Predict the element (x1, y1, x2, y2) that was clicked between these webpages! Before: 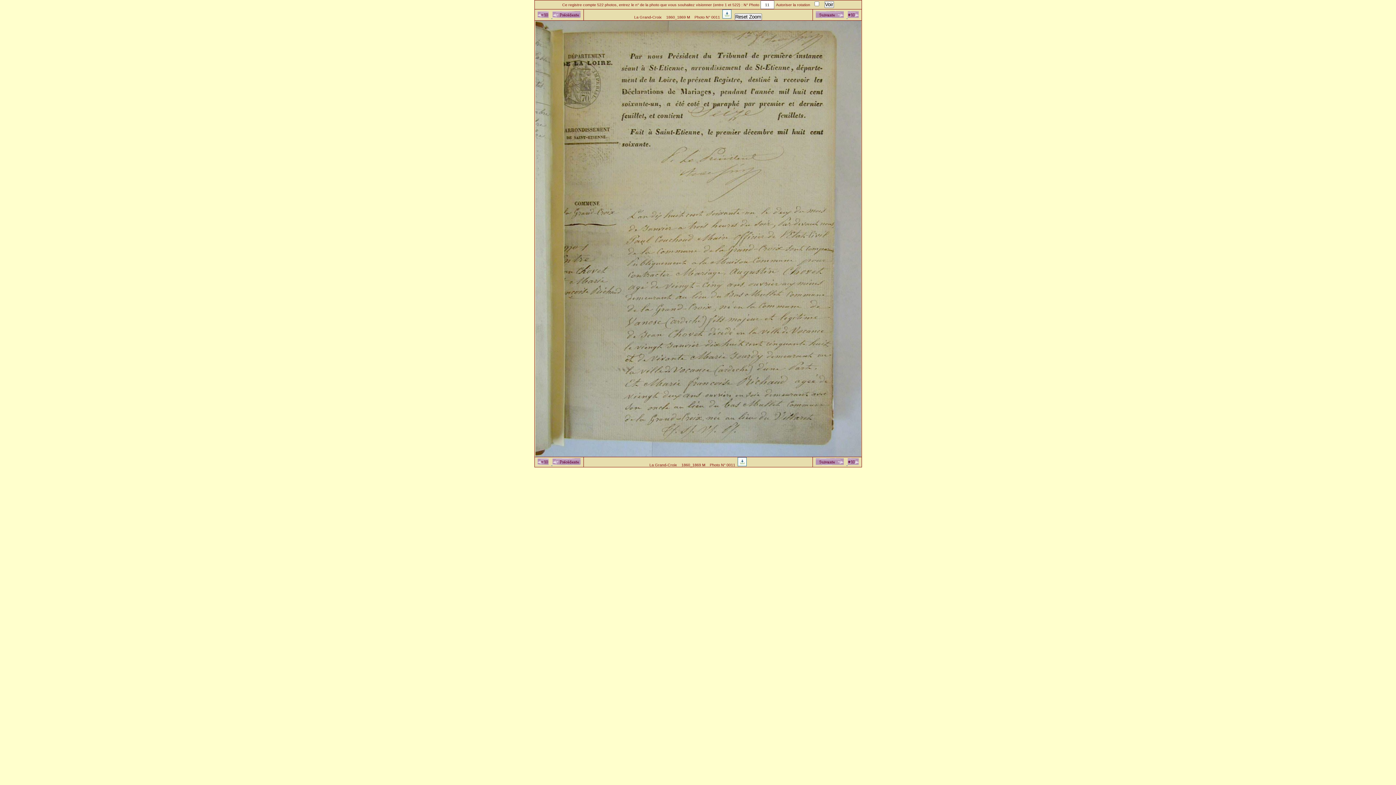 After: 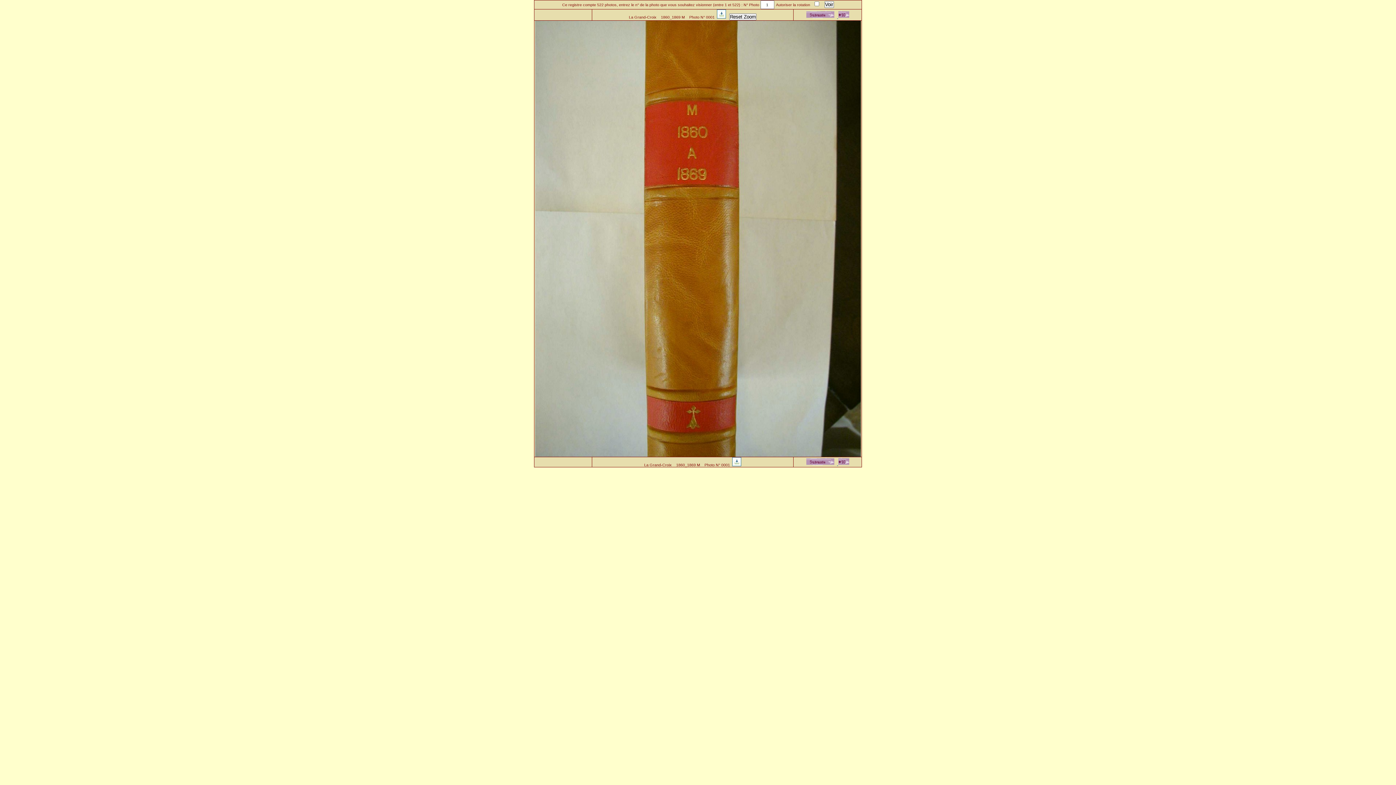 Action: bbox: (537, 461, 548, 466)